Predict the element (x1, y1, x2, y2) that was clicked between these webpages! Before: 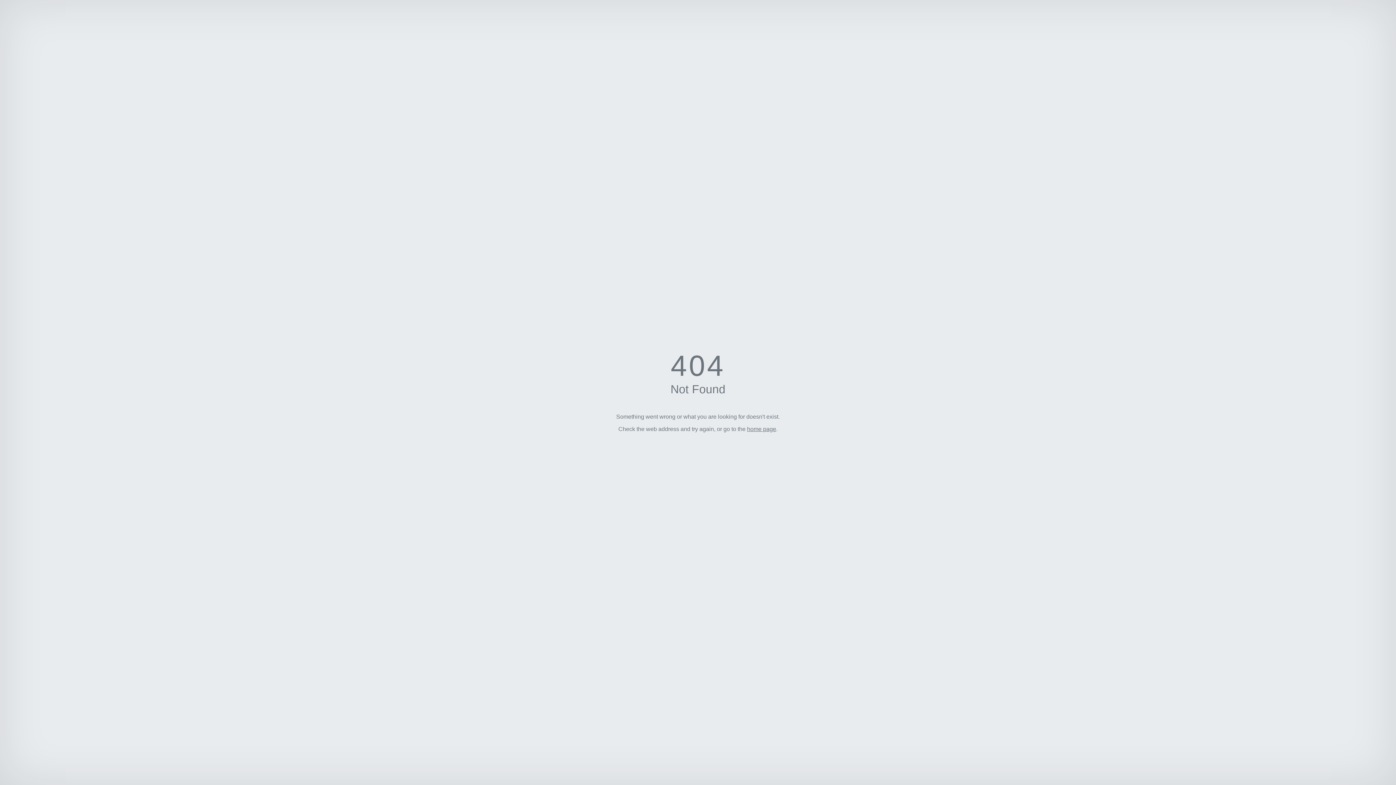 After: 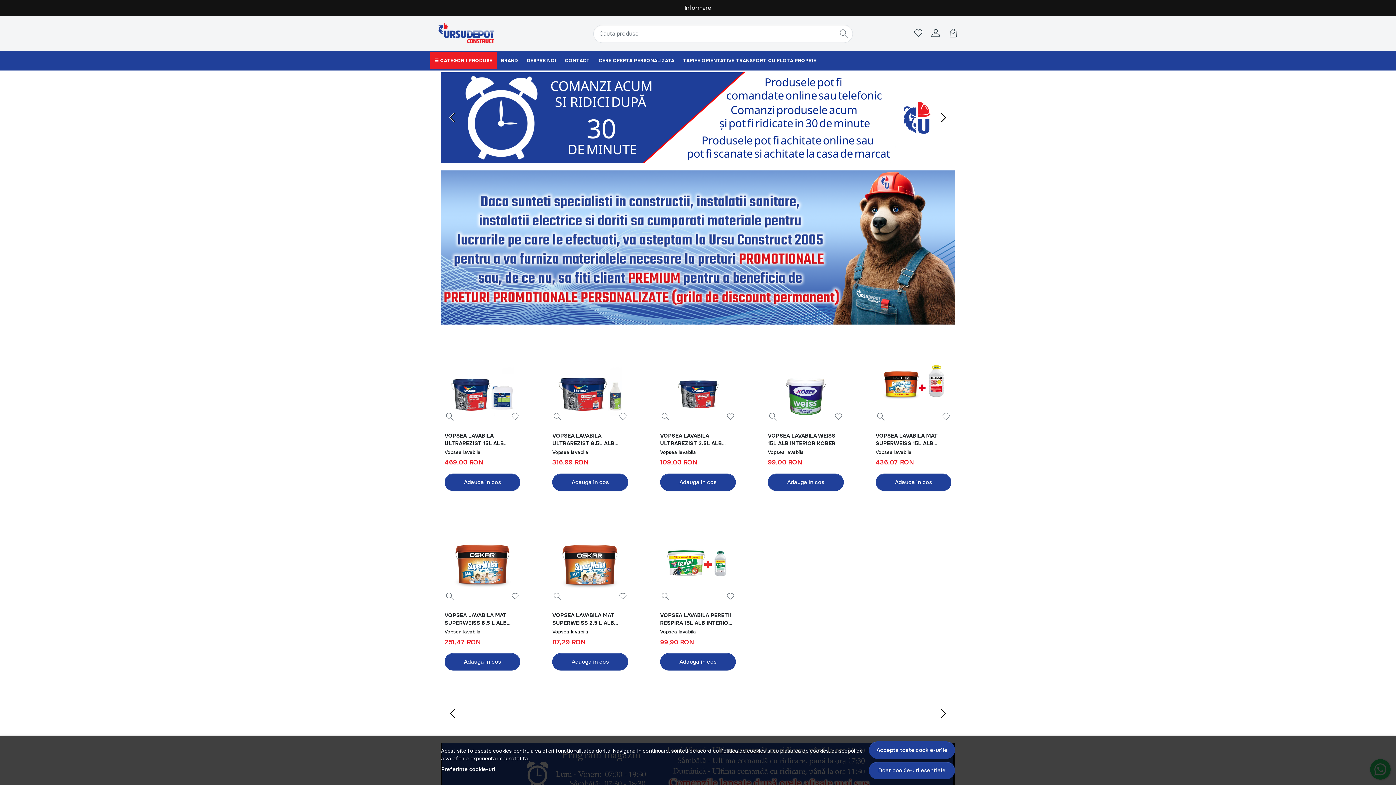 Action: bbox: (747, 426, 776, 432) label: home page